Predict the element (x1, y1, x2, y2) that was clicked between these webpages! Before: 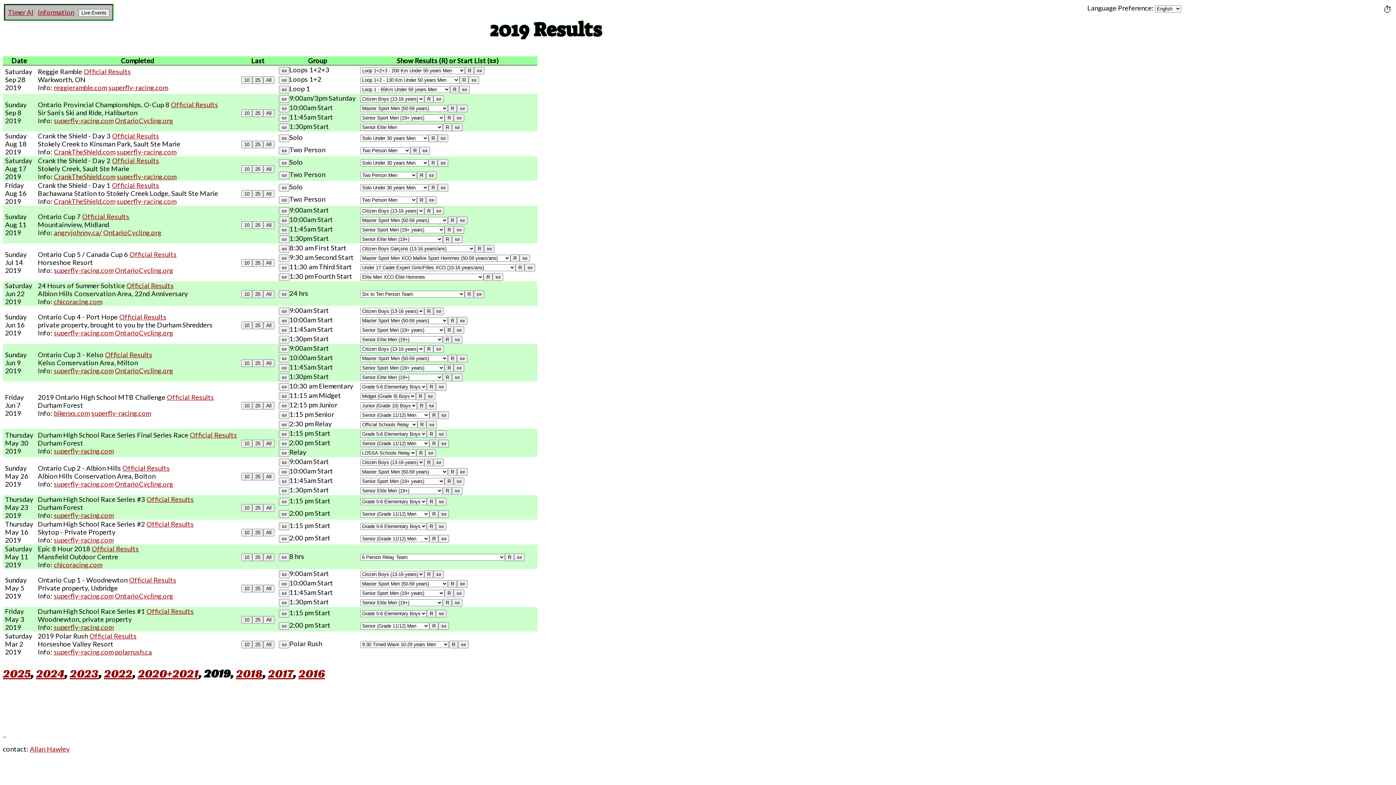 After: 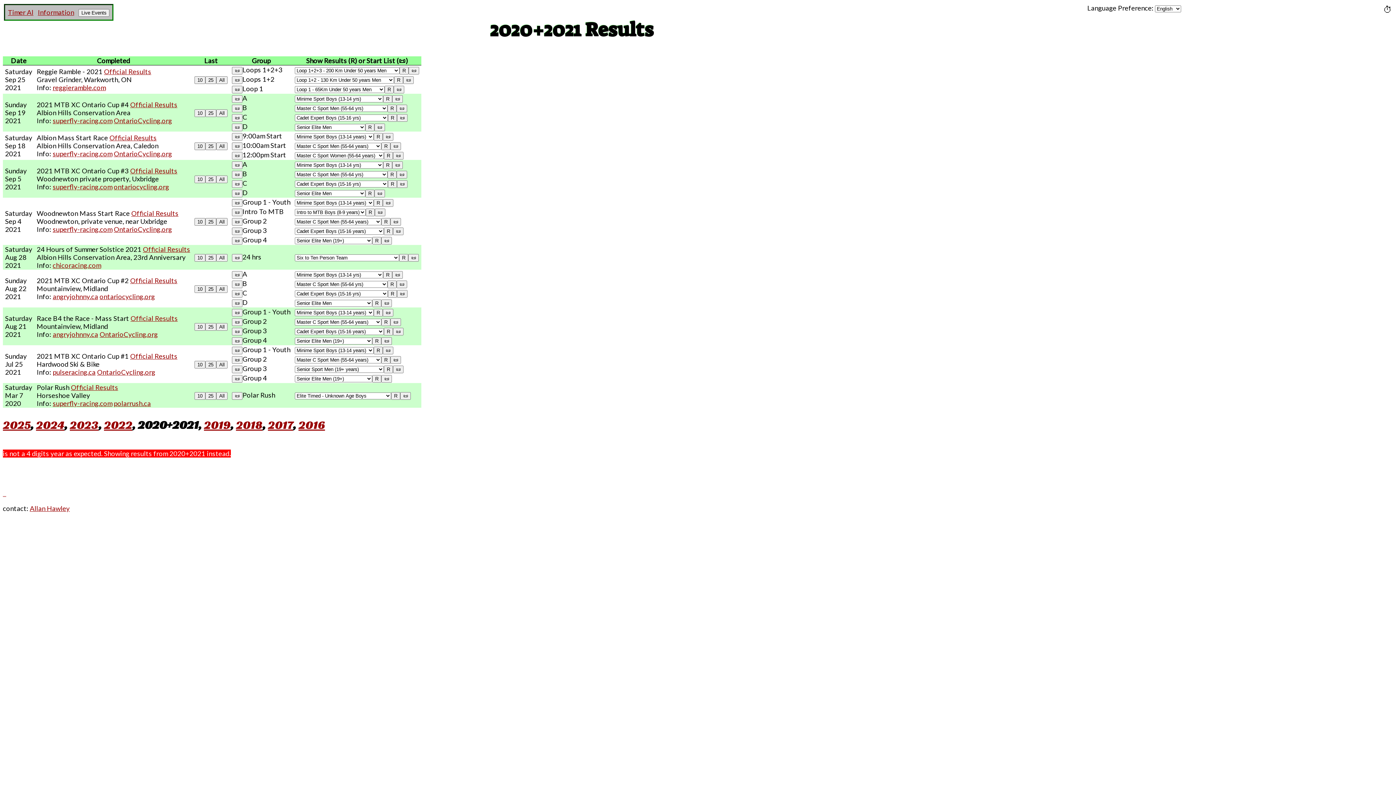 Action: bbox: (83, 67, 130, 75) label: Official Results